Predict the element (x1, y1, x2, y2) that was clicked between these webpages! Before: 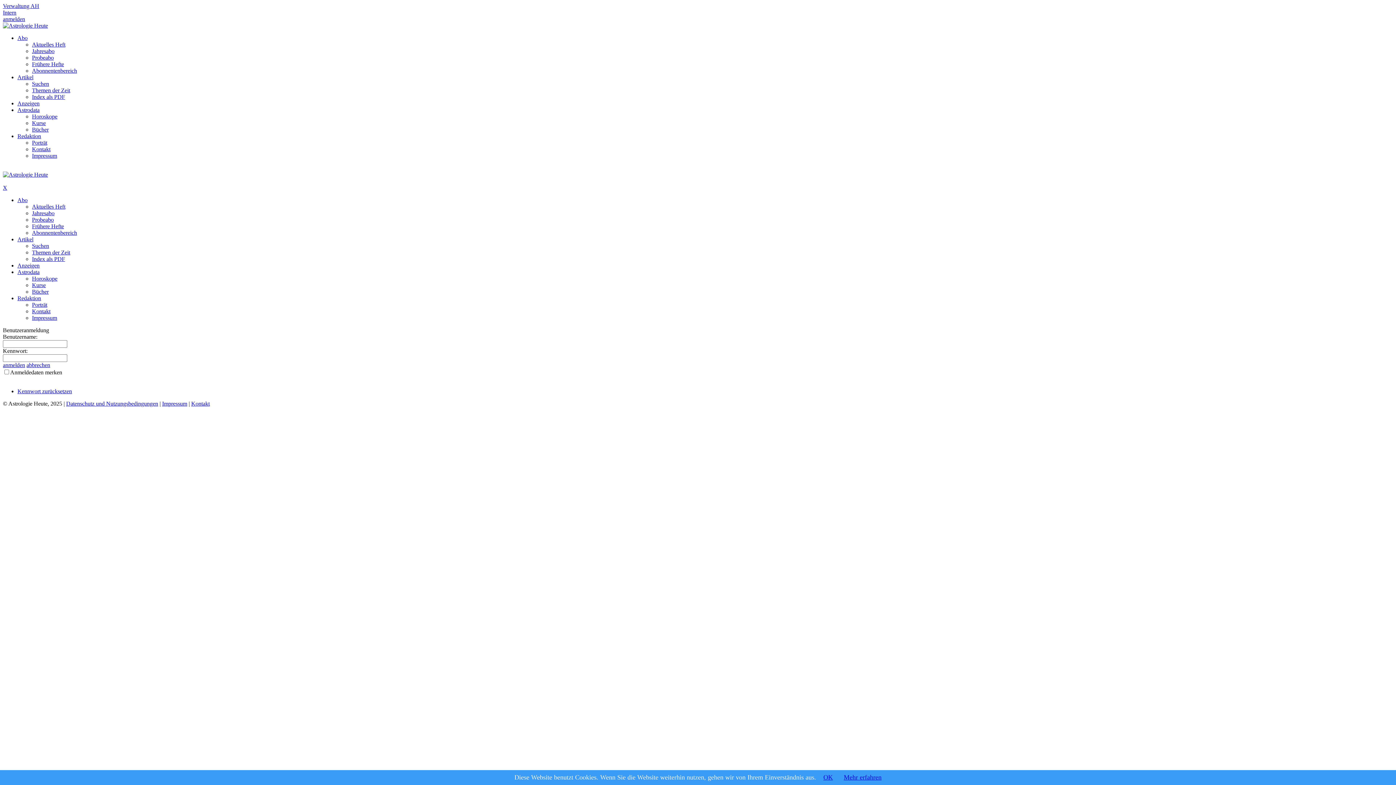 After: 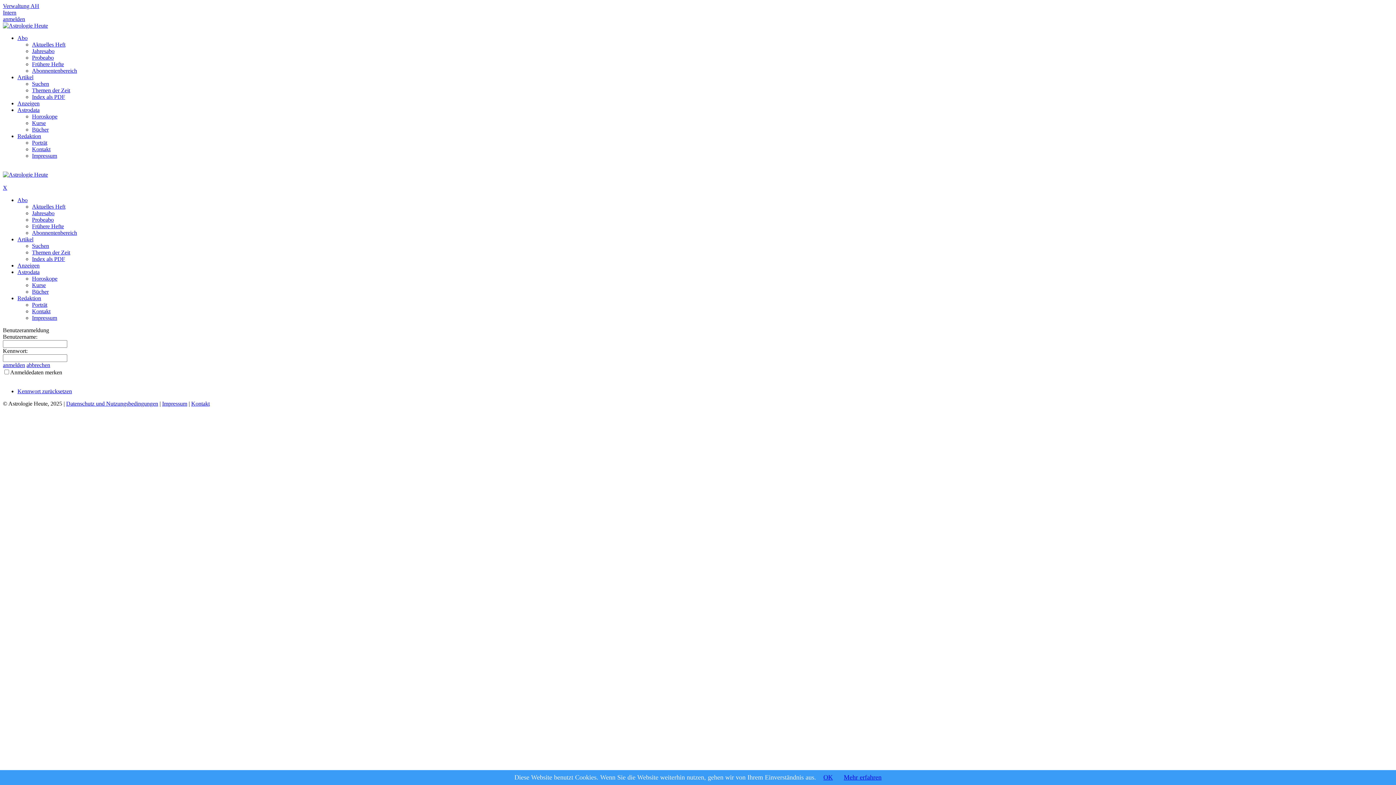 Action: label: Kurse bbox: (32, 282, 45, 288)